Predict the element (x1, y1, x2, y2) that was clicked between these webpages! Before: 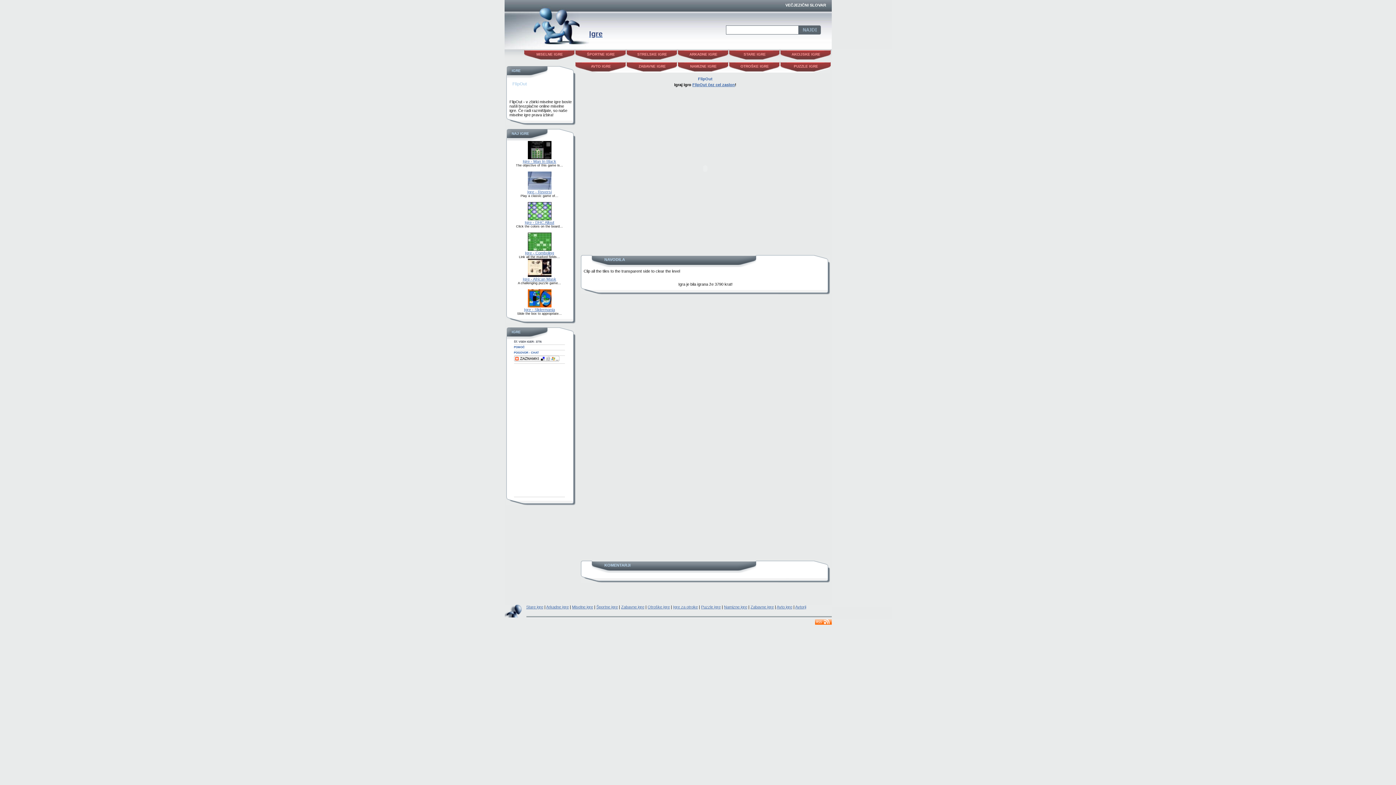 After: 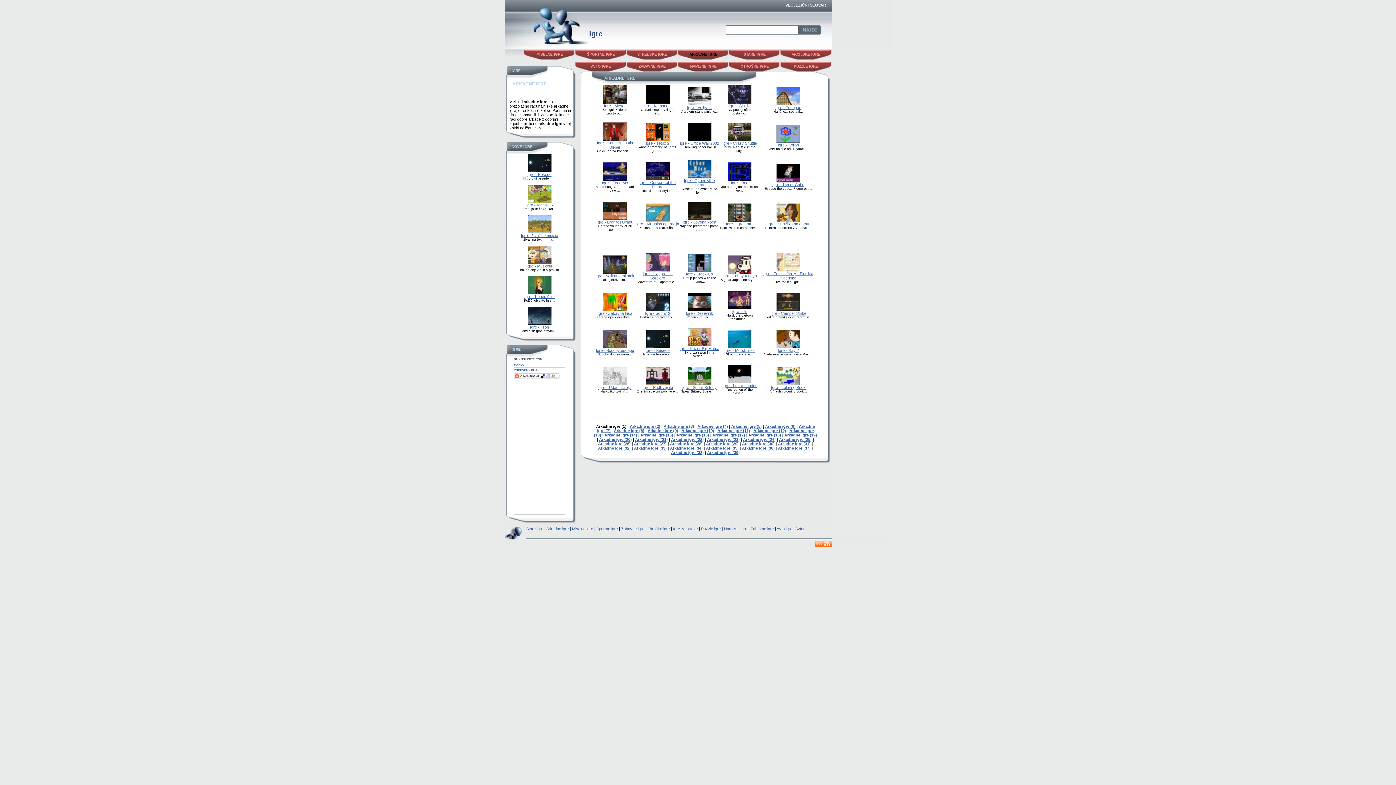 Action: bbox: (689, 52, 717, 56) label: ARKADNE IGRE